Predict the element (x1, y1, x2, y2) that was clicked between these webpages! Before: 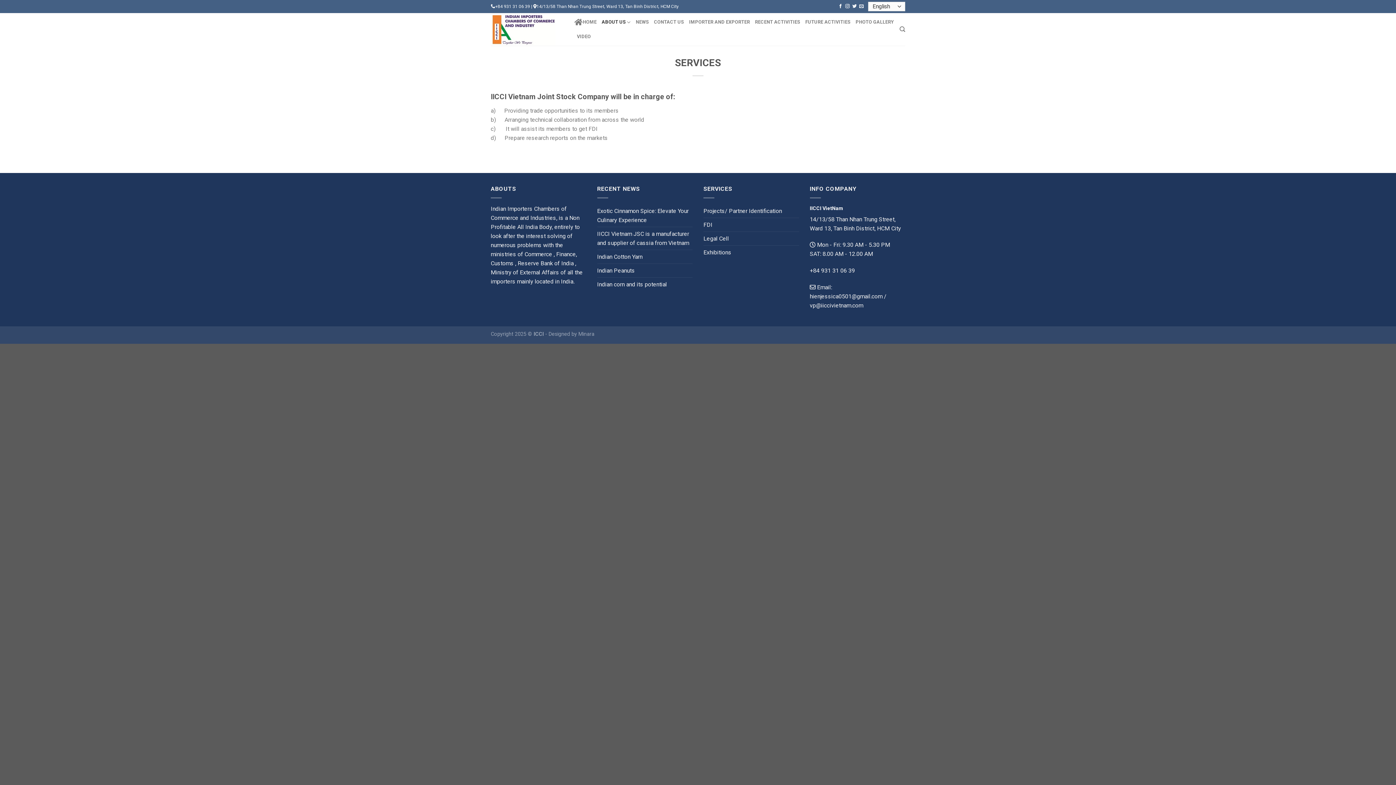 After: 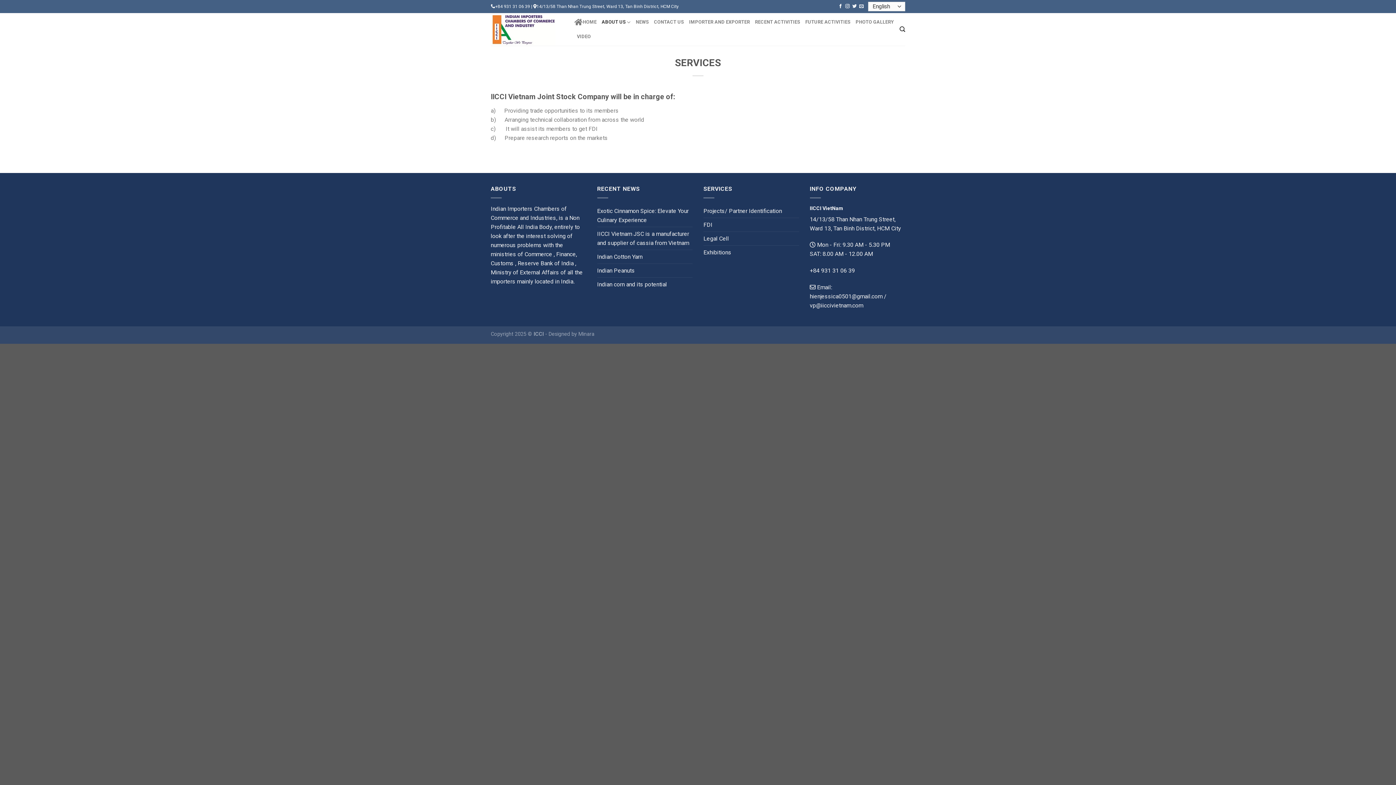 Action: bbox: (899, 22, 905, 36)